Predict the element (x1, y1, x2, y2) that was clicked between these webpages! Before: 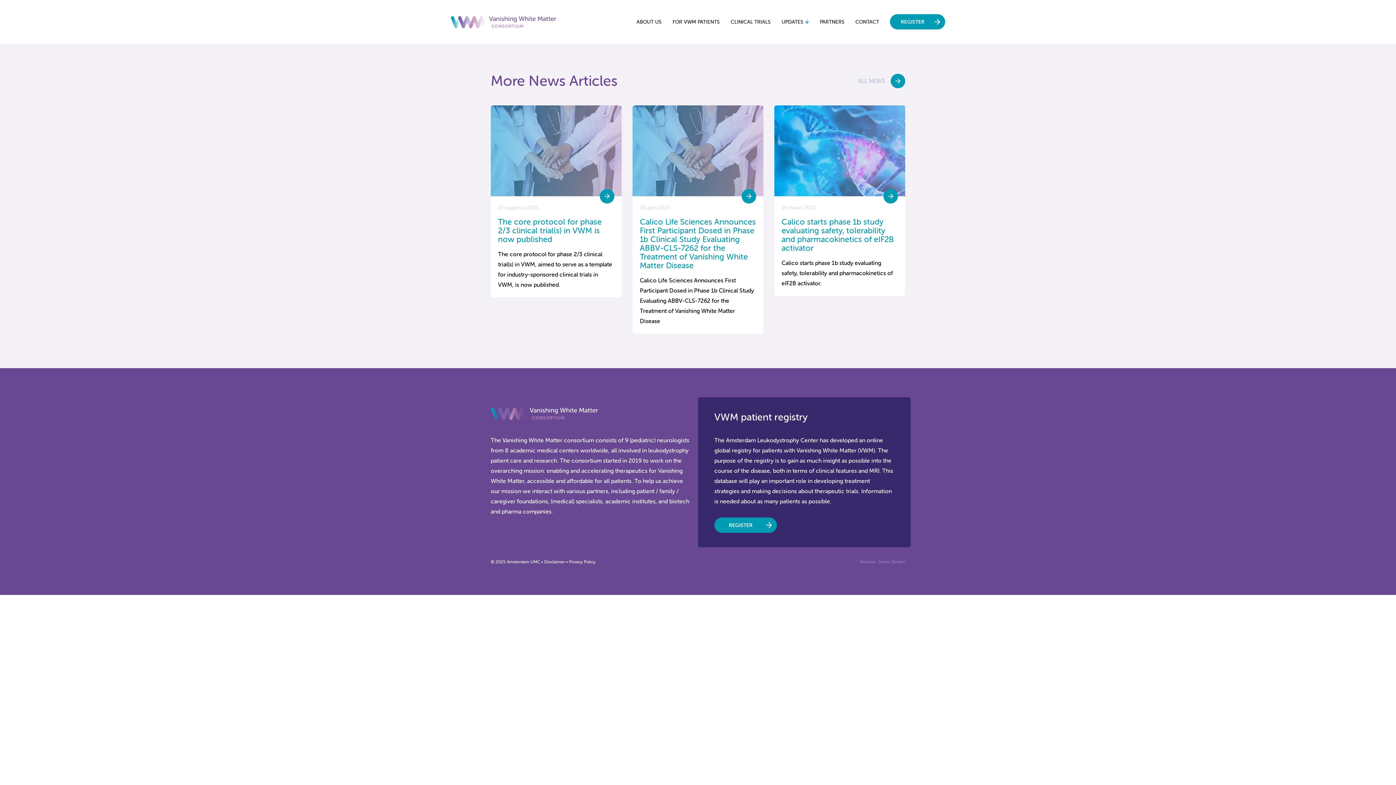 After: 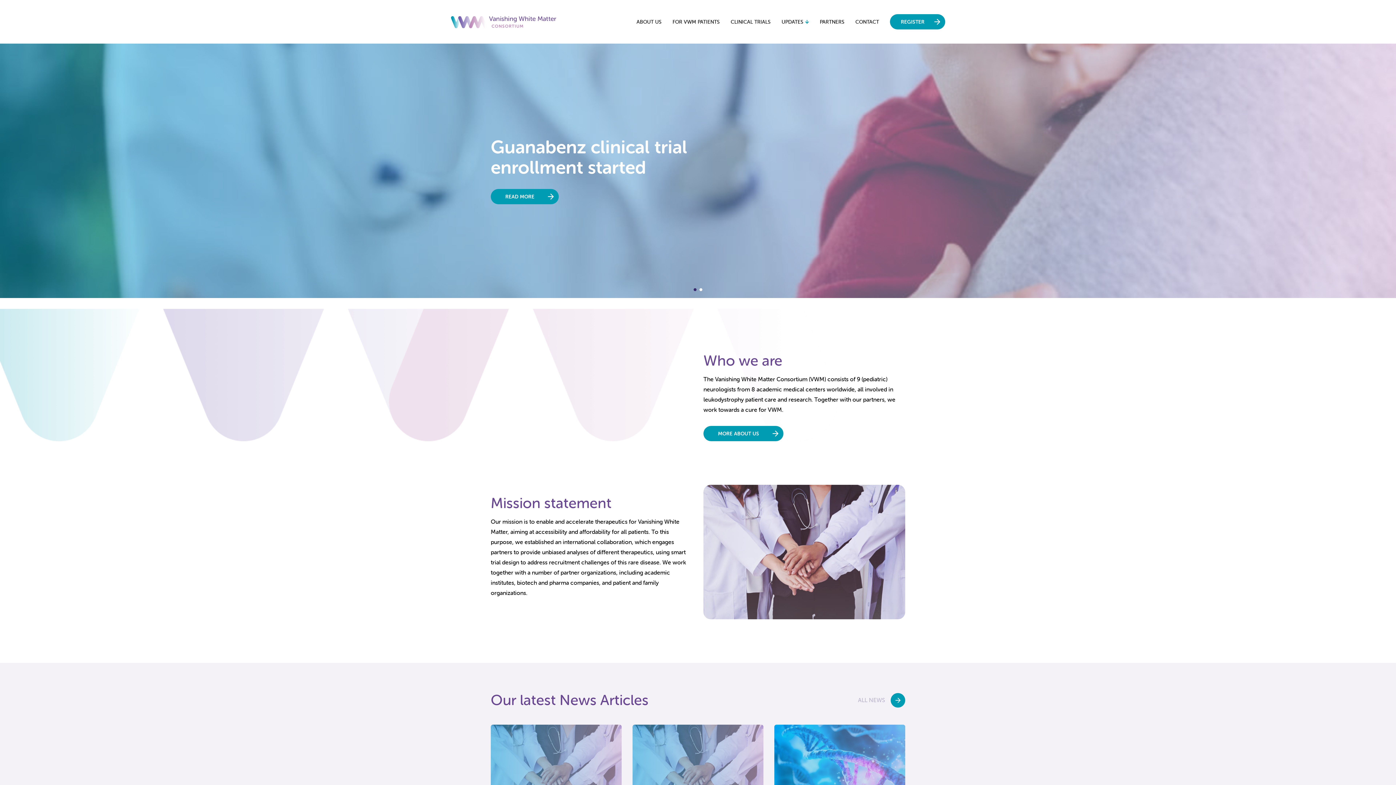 Action: bbox: (450, 14, 557, 29)